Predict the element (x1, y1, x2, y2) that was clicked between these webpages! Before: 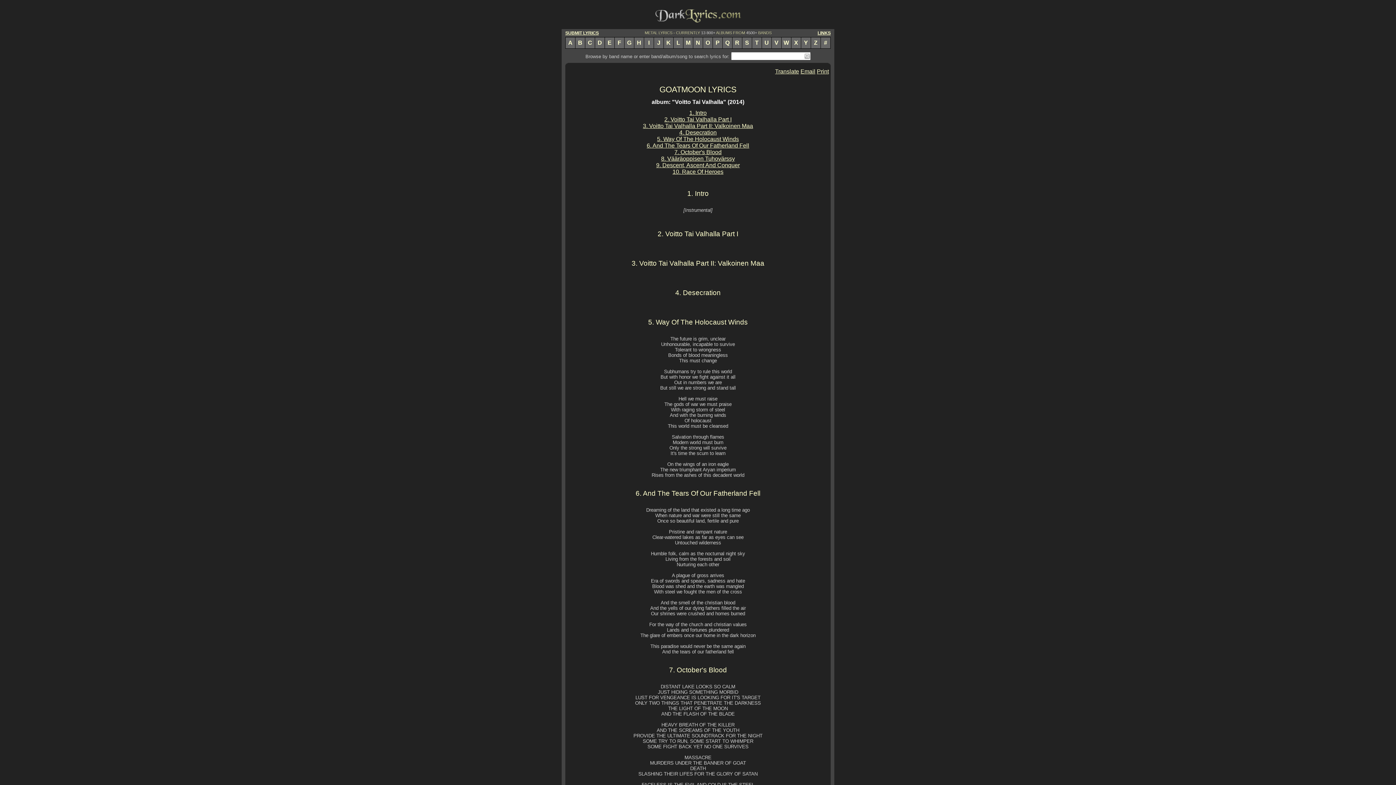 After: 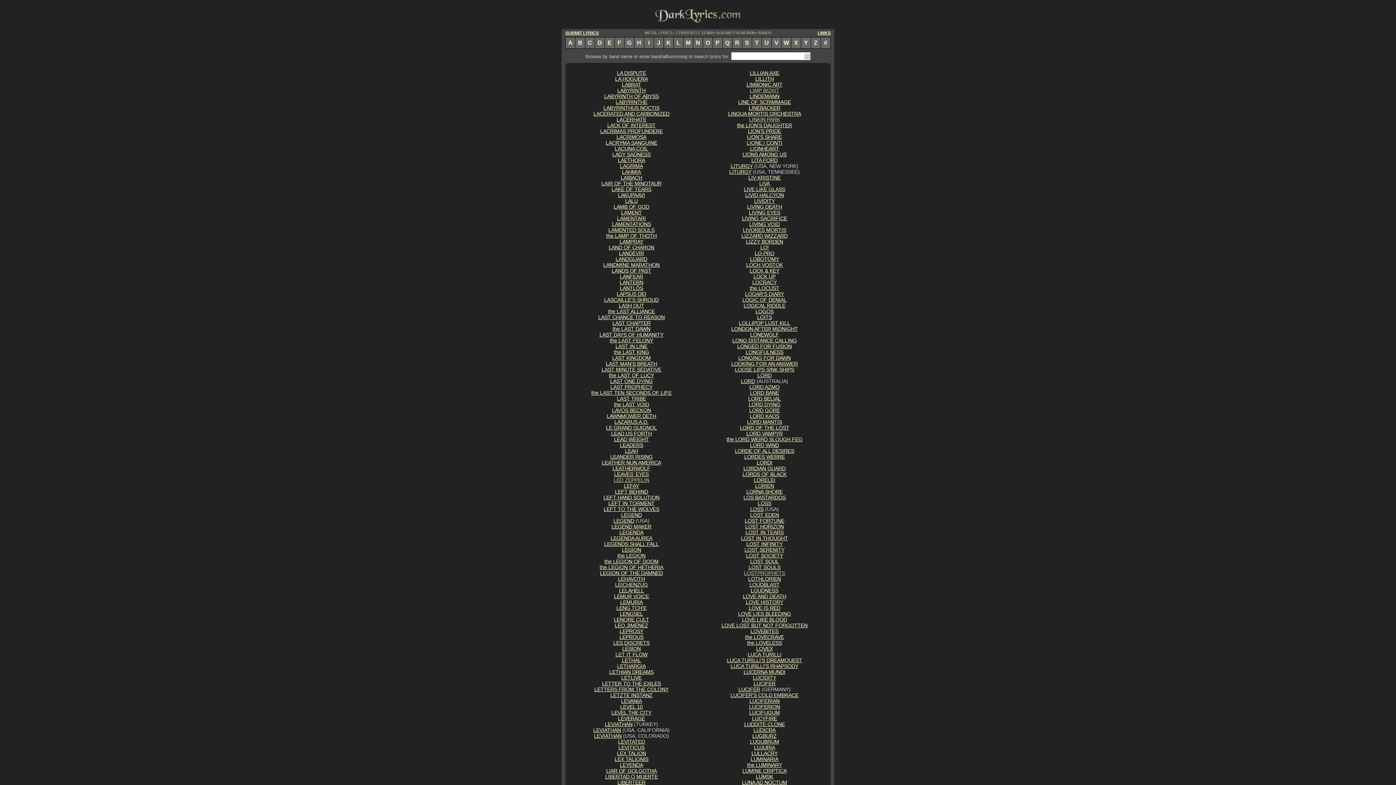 Action: bbox: (673, 37, 683, 48) label: L